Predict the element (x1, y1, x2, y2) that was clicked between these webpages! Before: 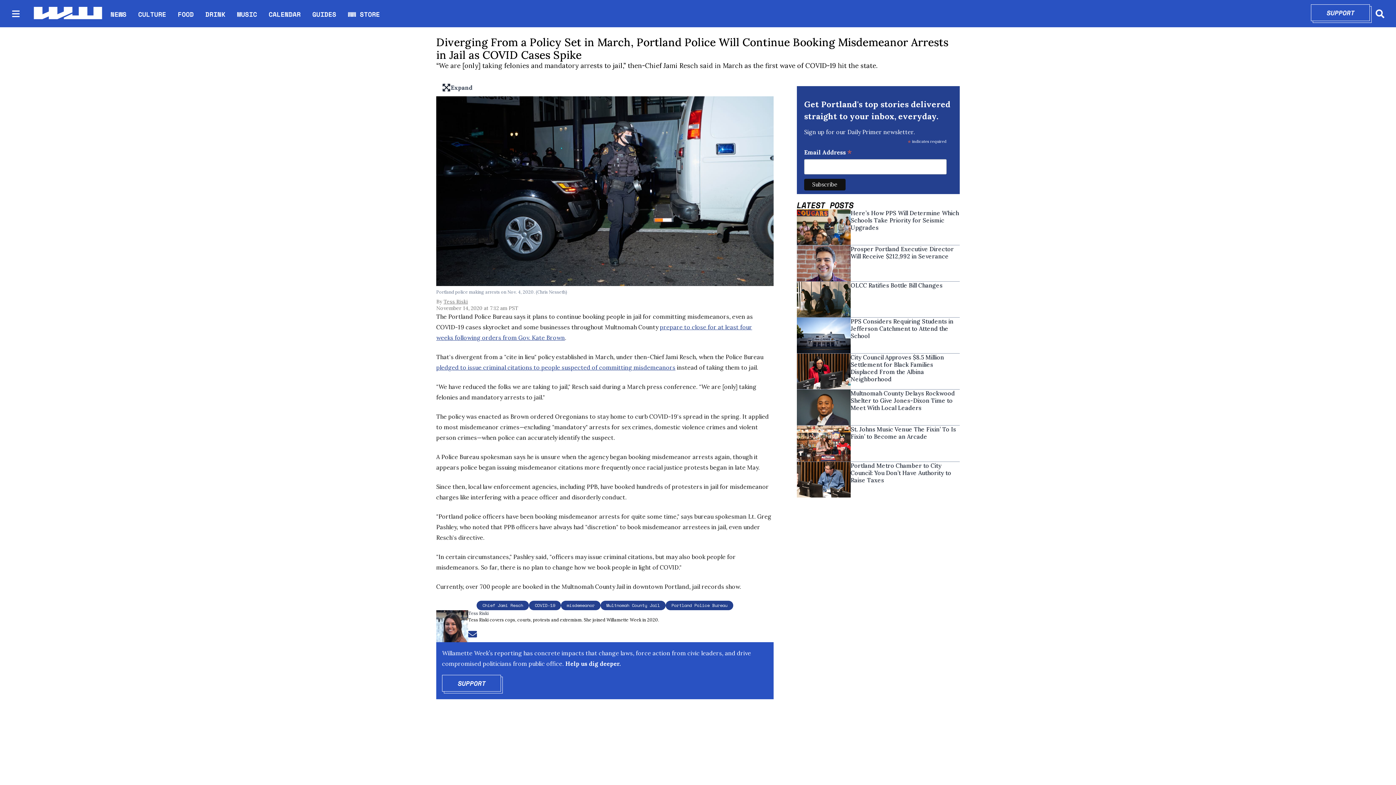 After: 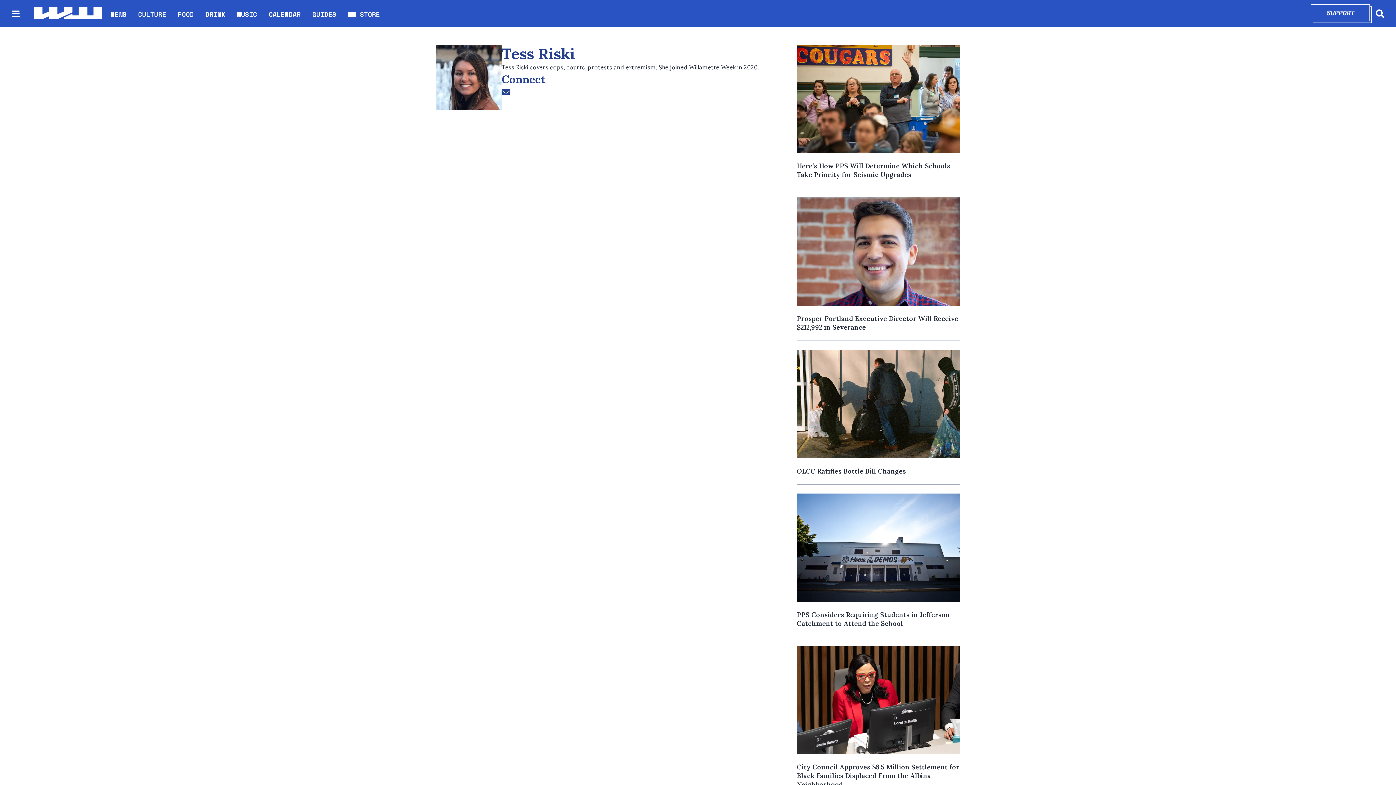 Action: label: Tess Riski bbox: (443, 298, 468, 305)